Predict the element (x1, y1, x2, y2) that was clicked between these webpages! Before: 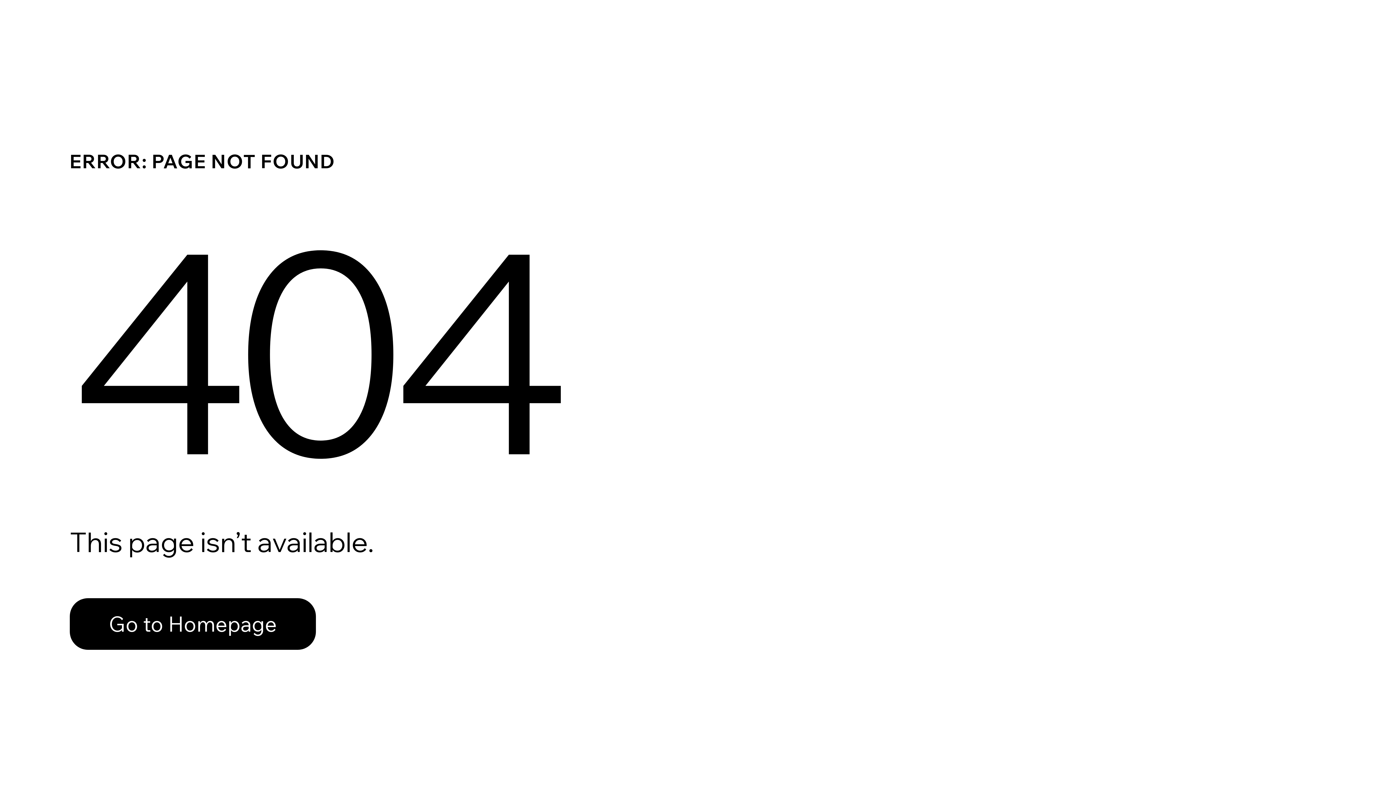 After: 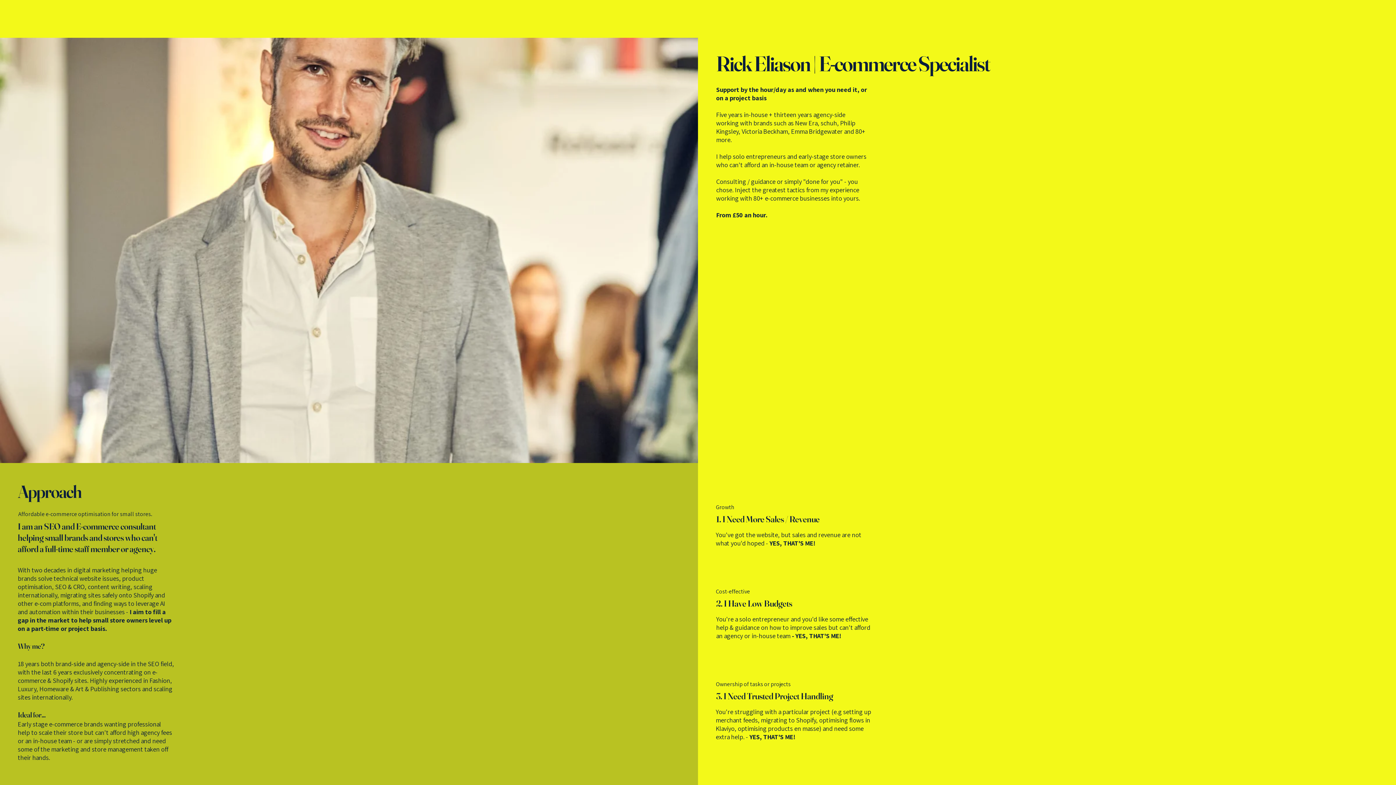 Action: bbox: (69, 582, 768, 659) label: Go to Homepage